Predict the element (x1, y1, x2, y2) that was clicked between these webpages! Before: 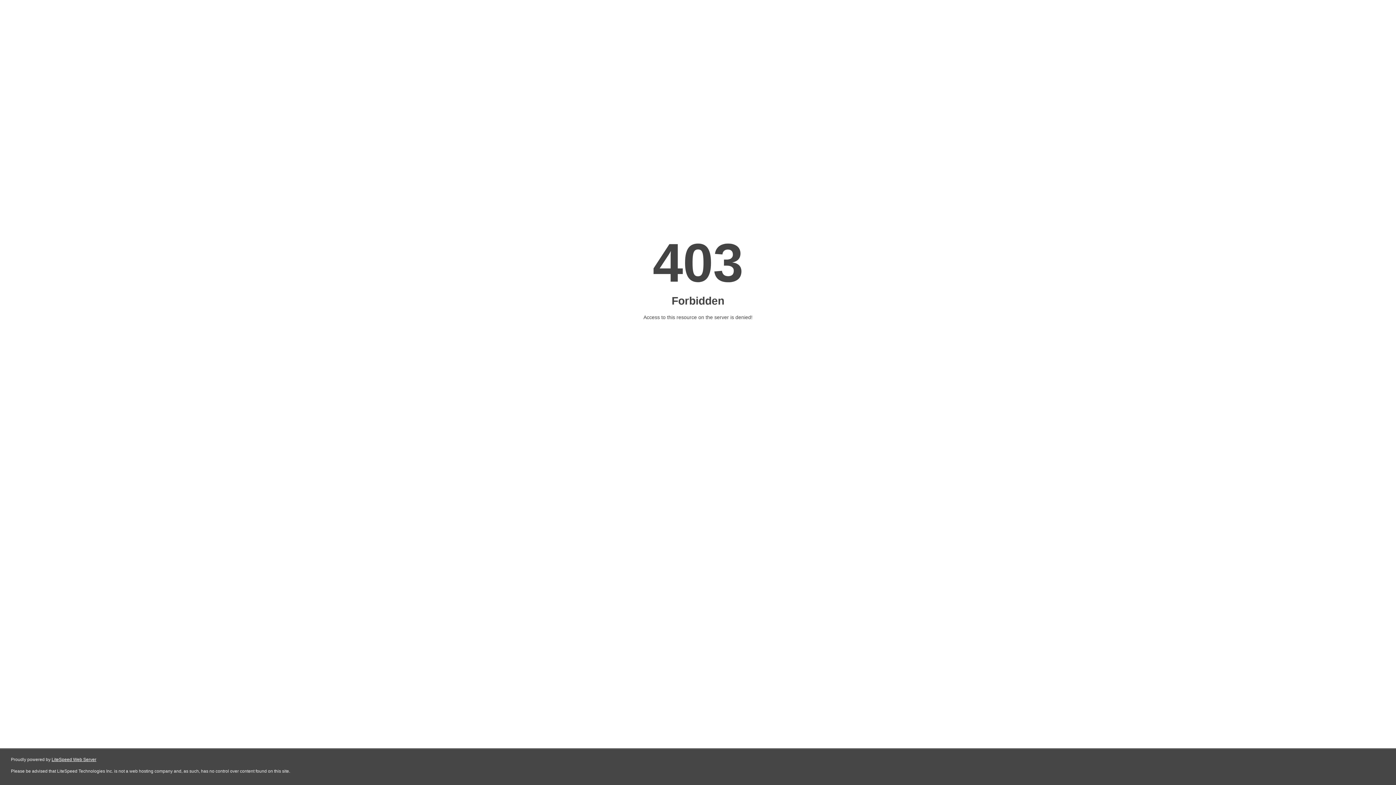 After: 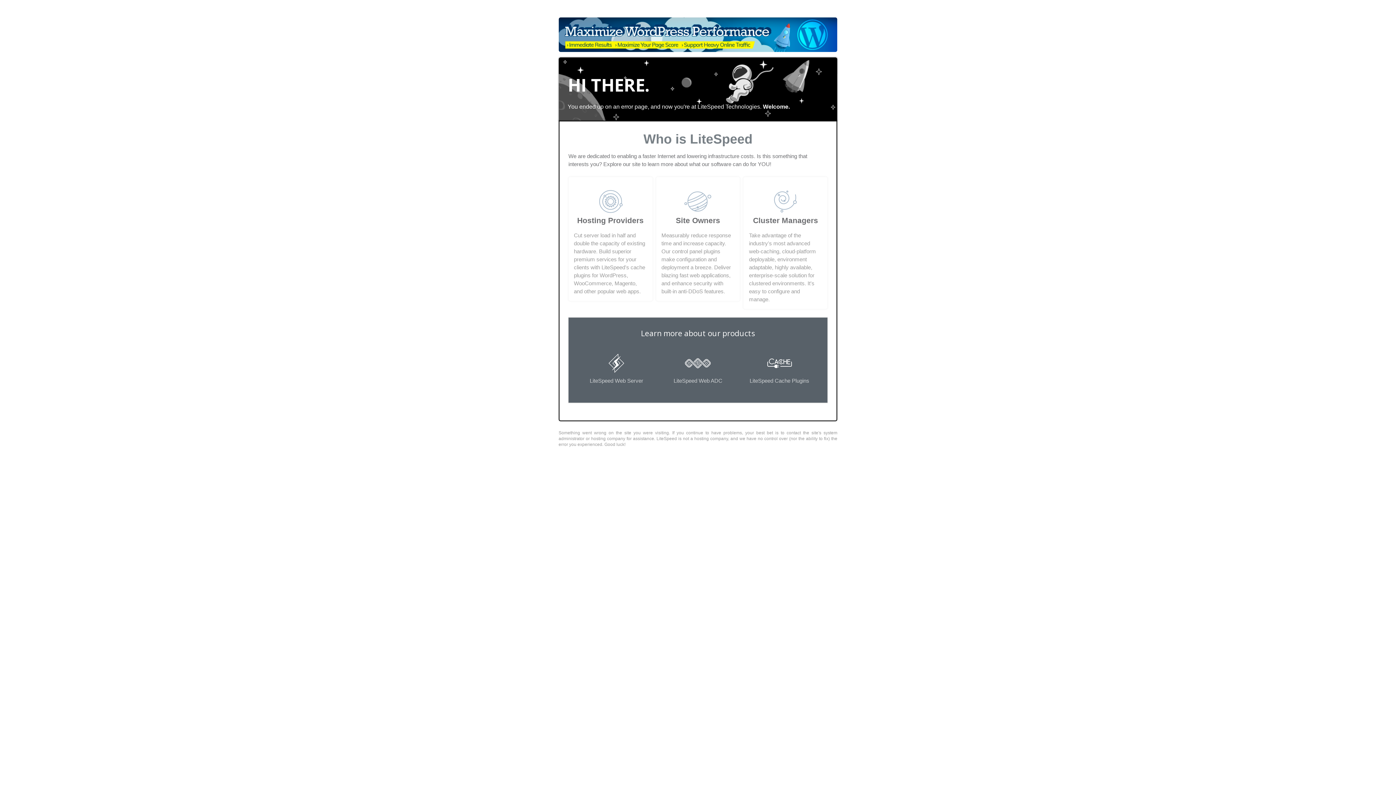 Action: bbox: (51, 757, 96, 762) label: LiteSpeed Web Server